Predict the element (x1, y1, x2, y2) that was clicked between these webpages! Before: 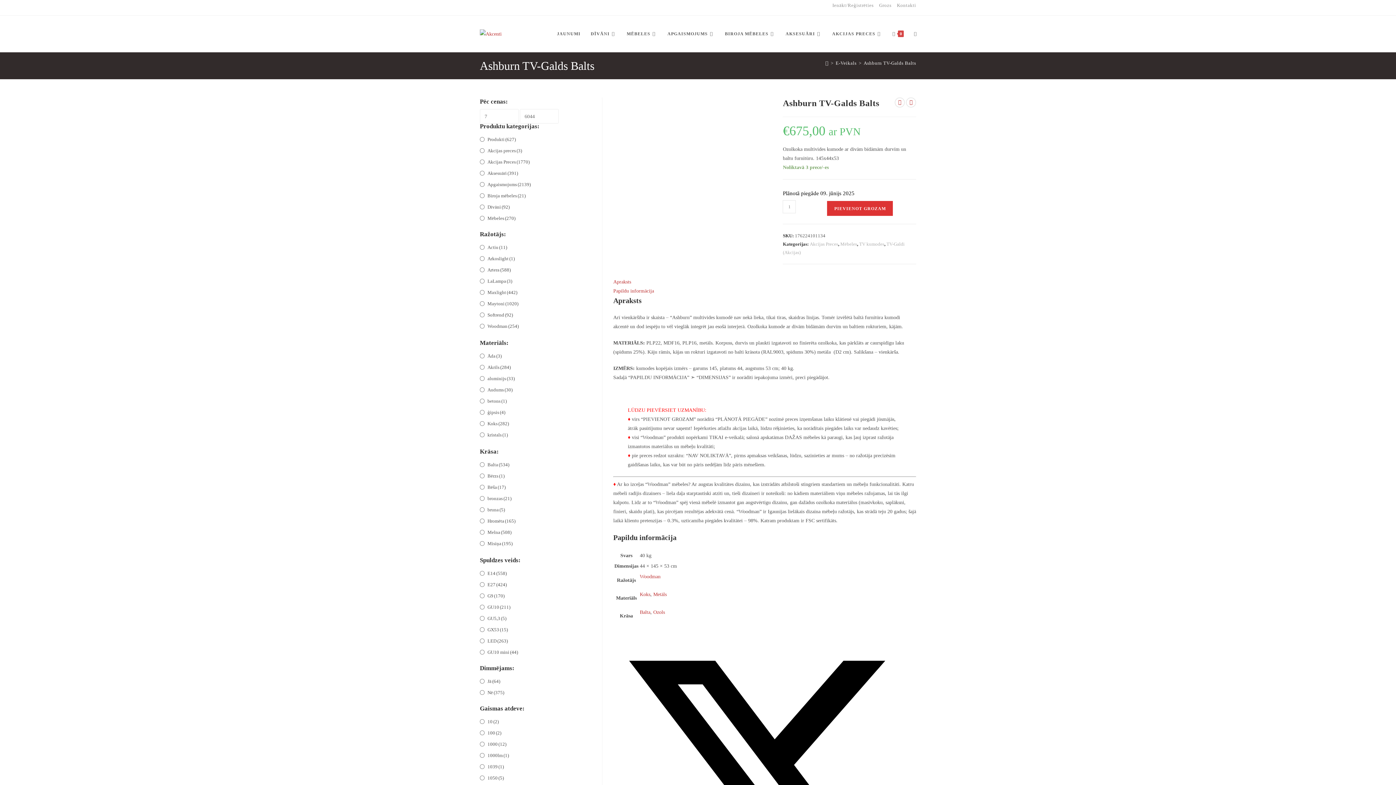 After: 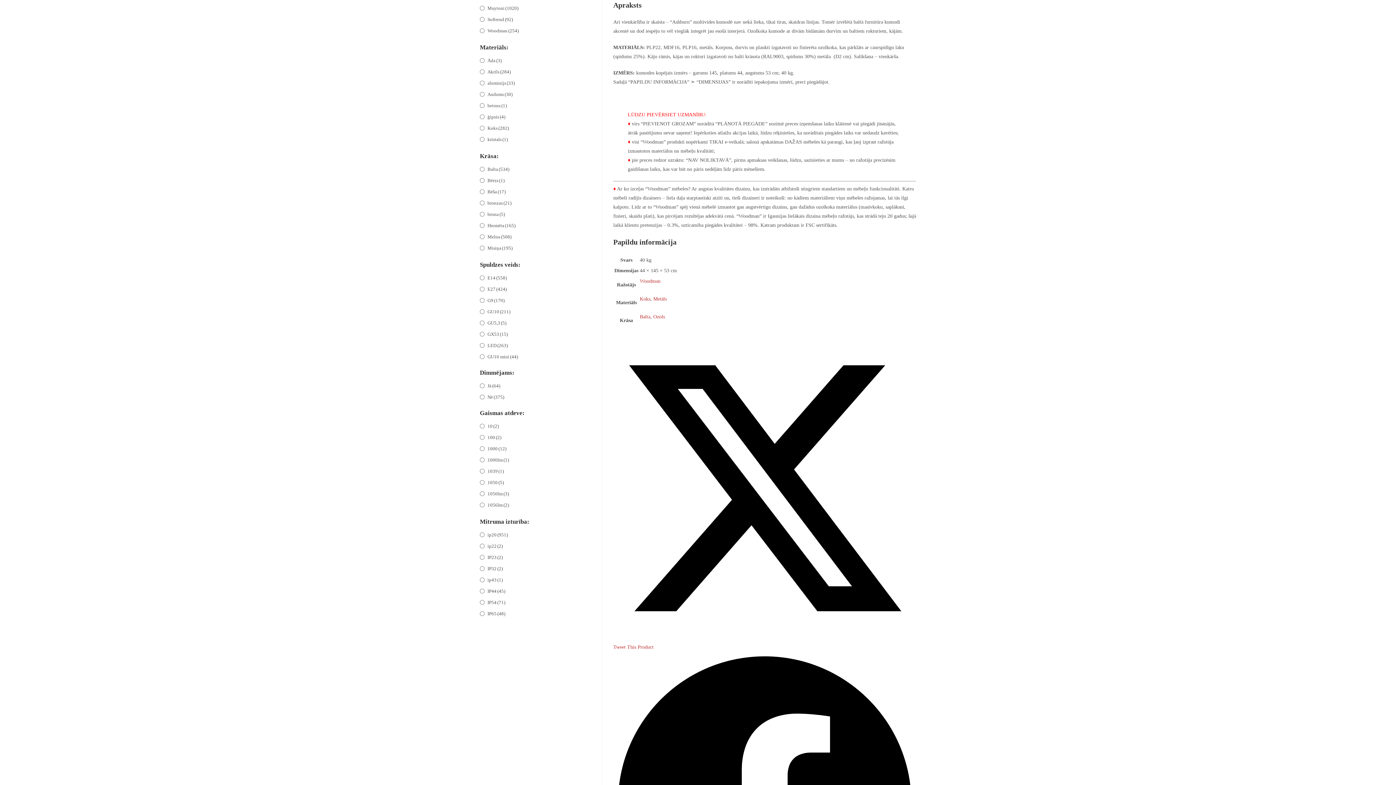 Action: bbox: (613, 279, 631, 284) label: Apraksts